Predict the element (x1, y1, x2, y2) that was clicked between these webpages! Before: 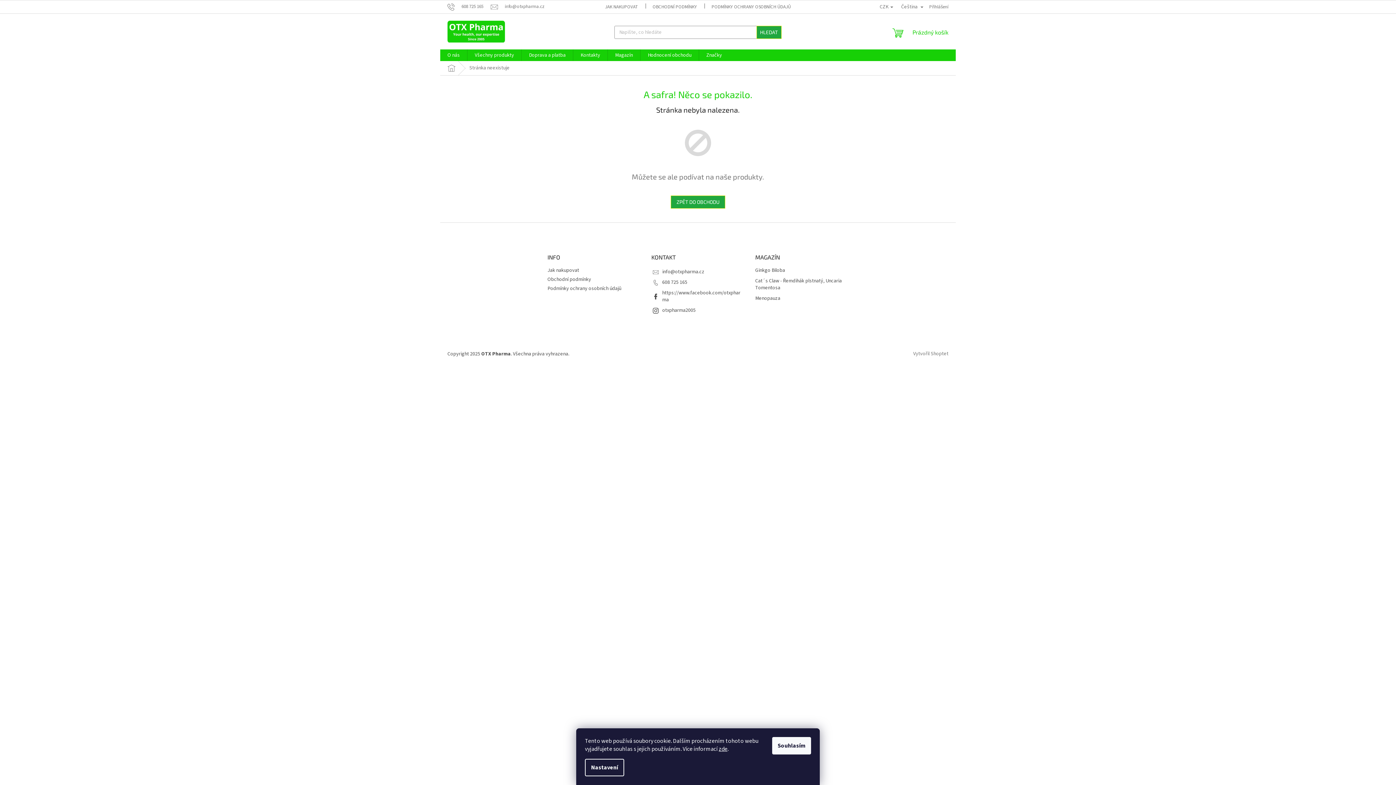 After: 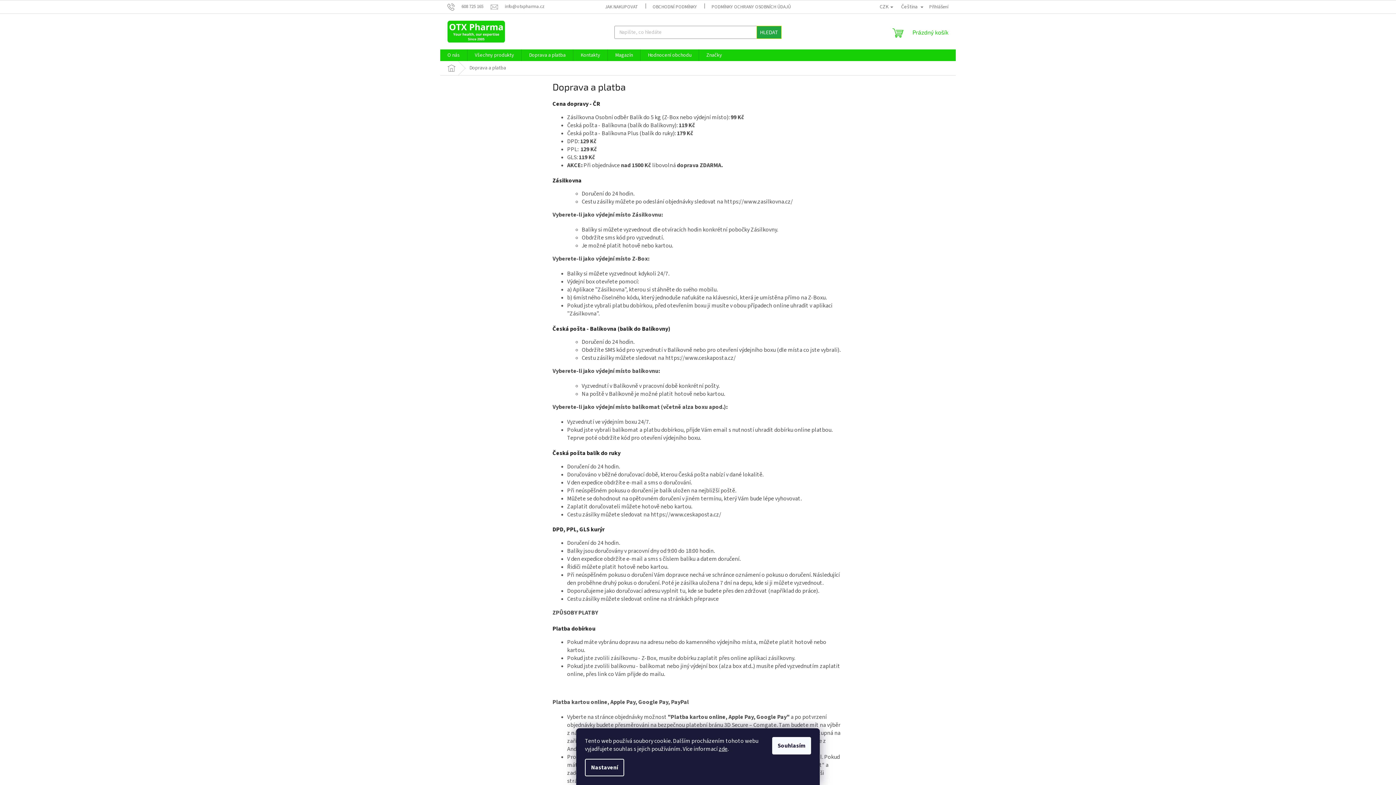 Action: bbox: (521, 49, 573, 61) label: Doprava a platba